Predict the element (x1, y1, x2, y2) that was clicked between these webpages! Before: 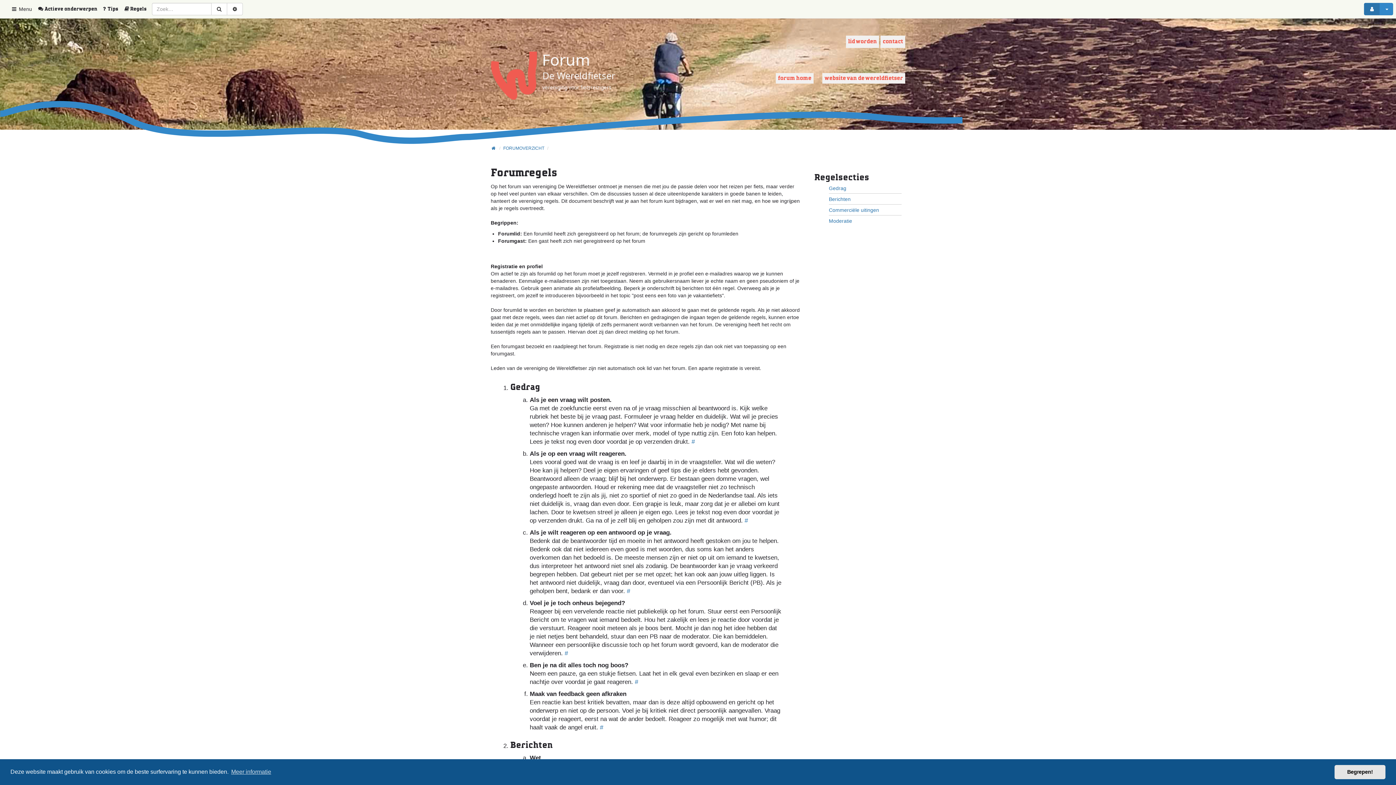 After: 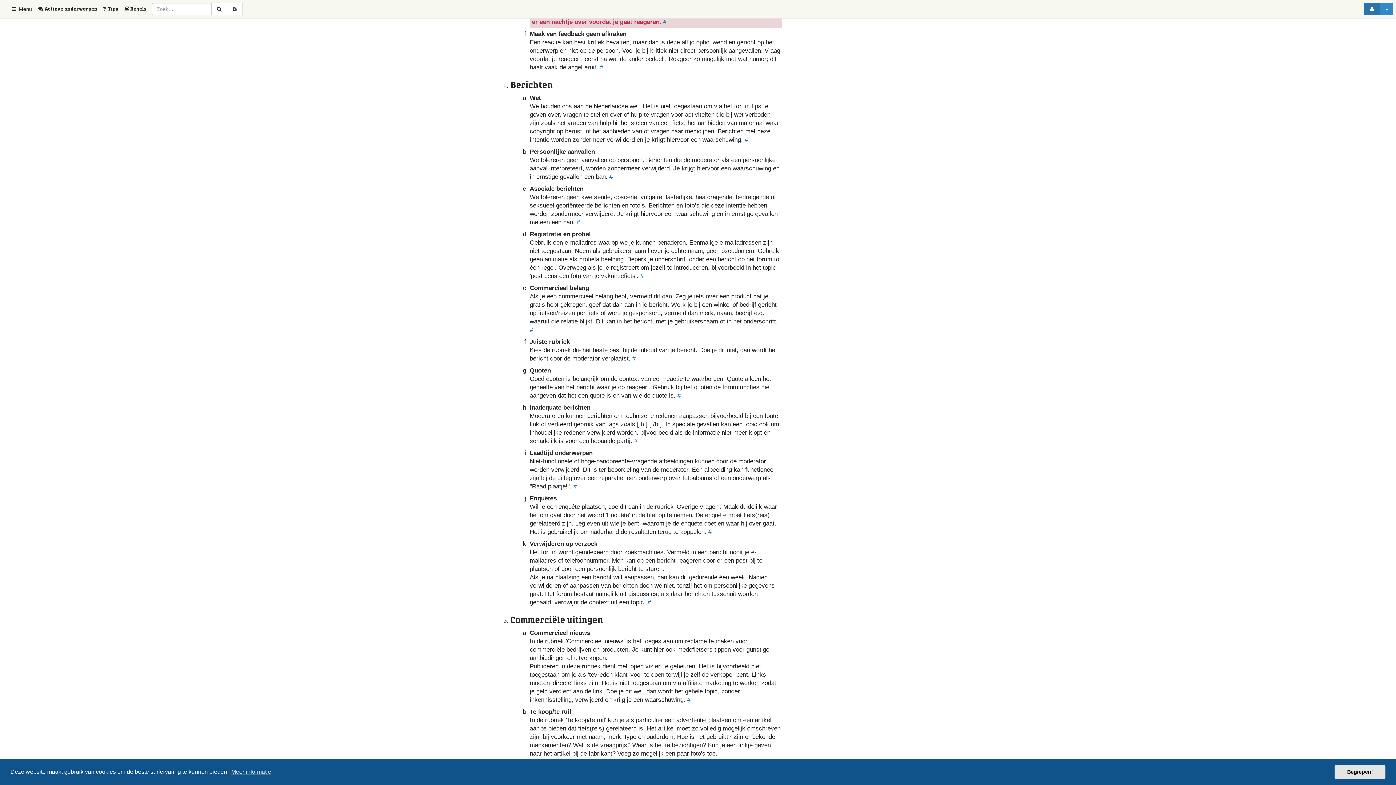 Action: label: # bbox: (634, 678, 638, 685)